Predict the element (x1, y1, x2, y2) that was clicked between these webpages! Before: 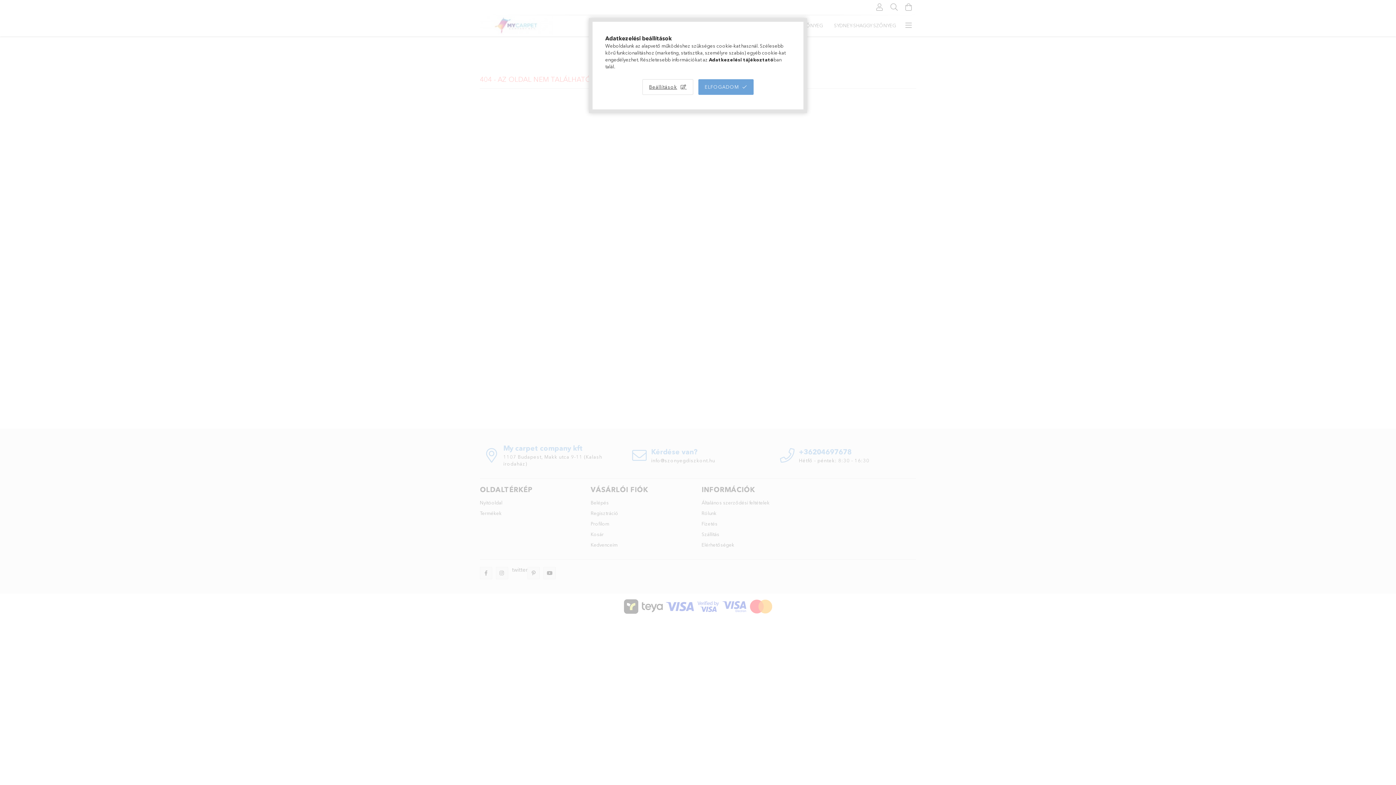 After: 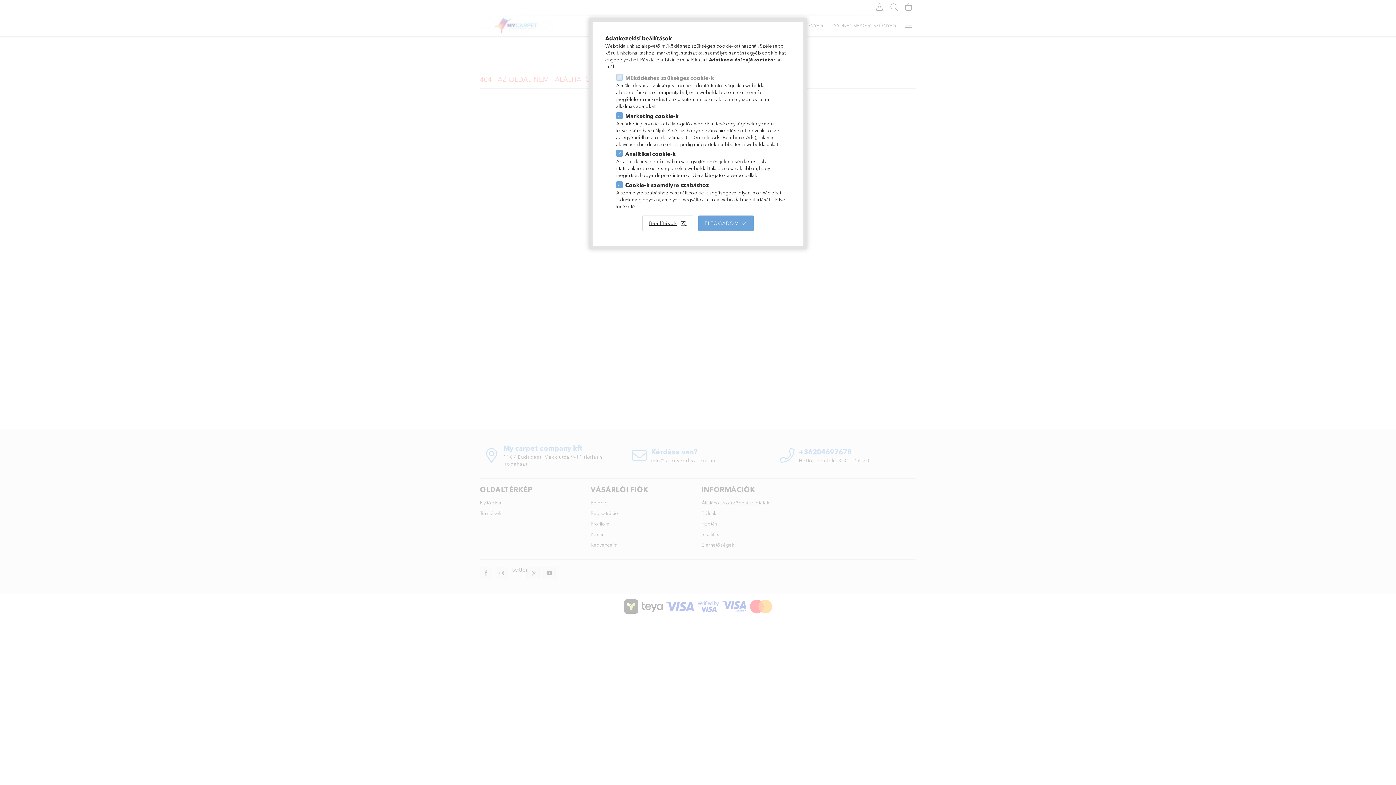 Action: label: Beállítások bbox: (642, 79, 693, 94)